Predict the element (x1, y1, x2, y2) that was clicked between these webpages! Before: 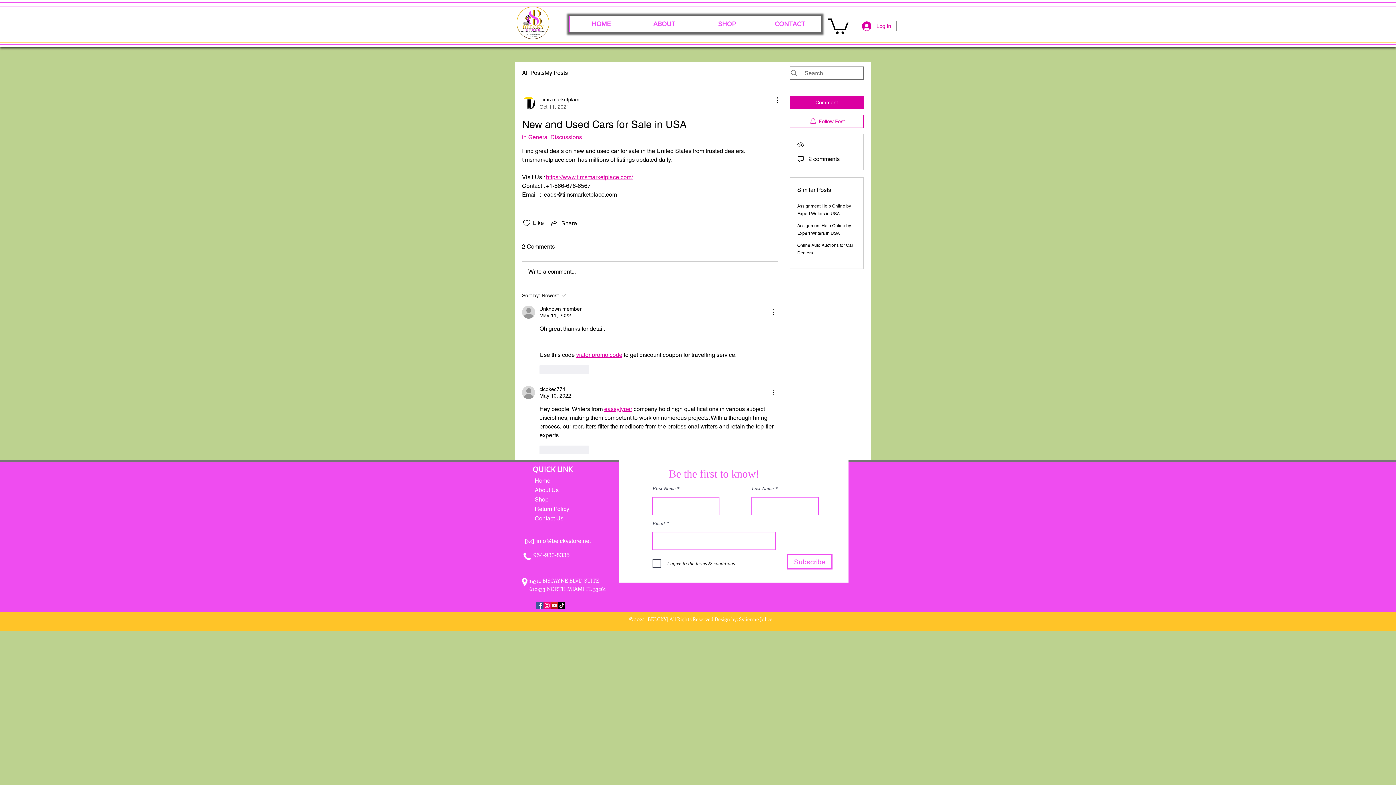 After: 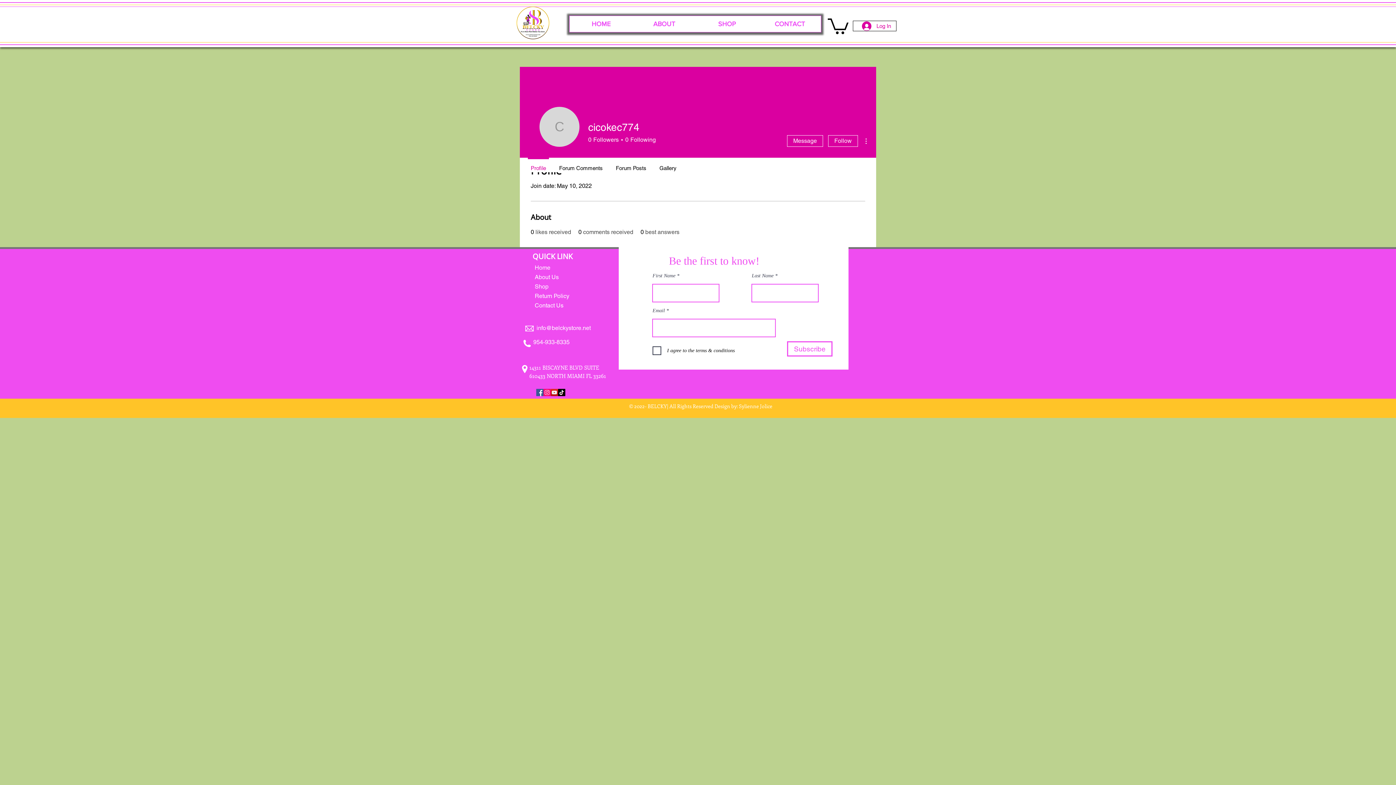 Action: bbox: (522, 386, 535, 399)